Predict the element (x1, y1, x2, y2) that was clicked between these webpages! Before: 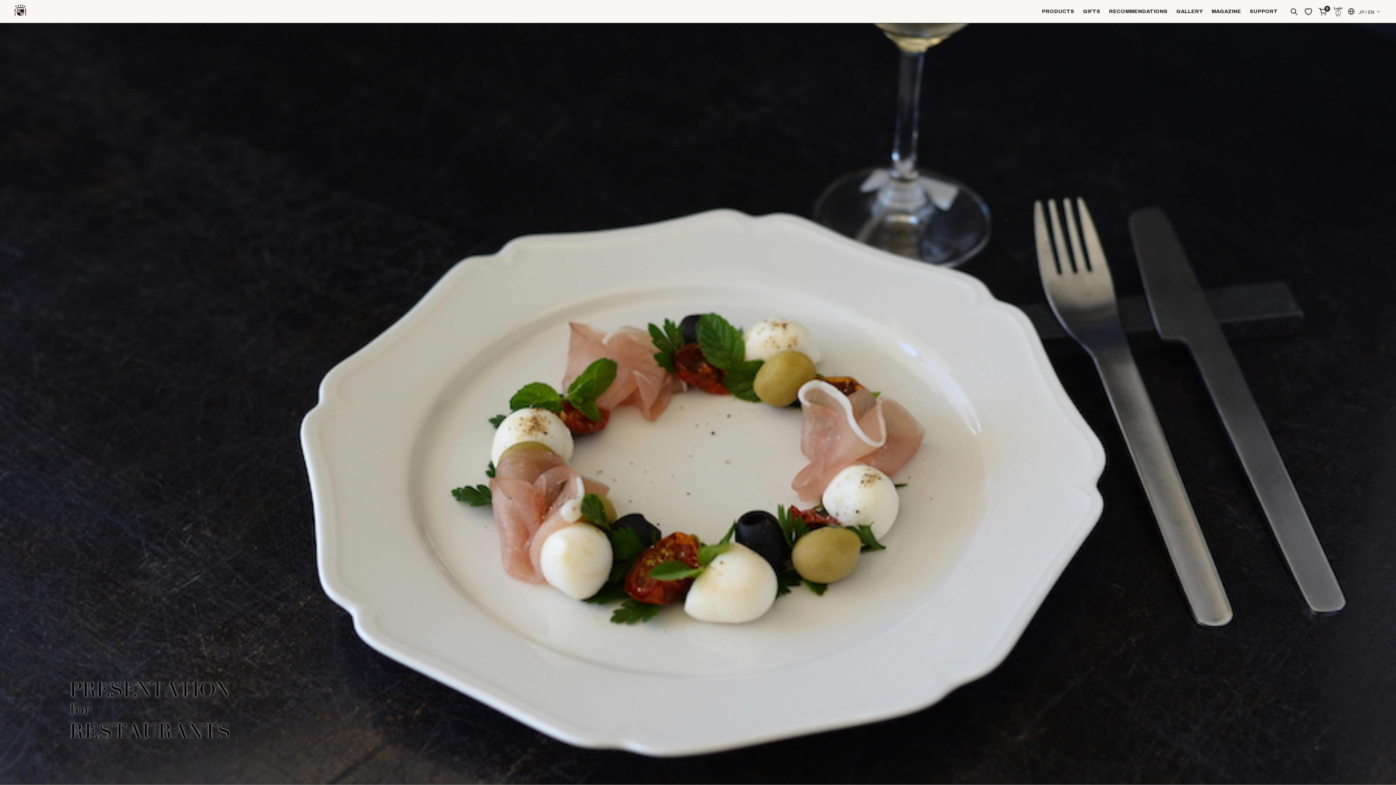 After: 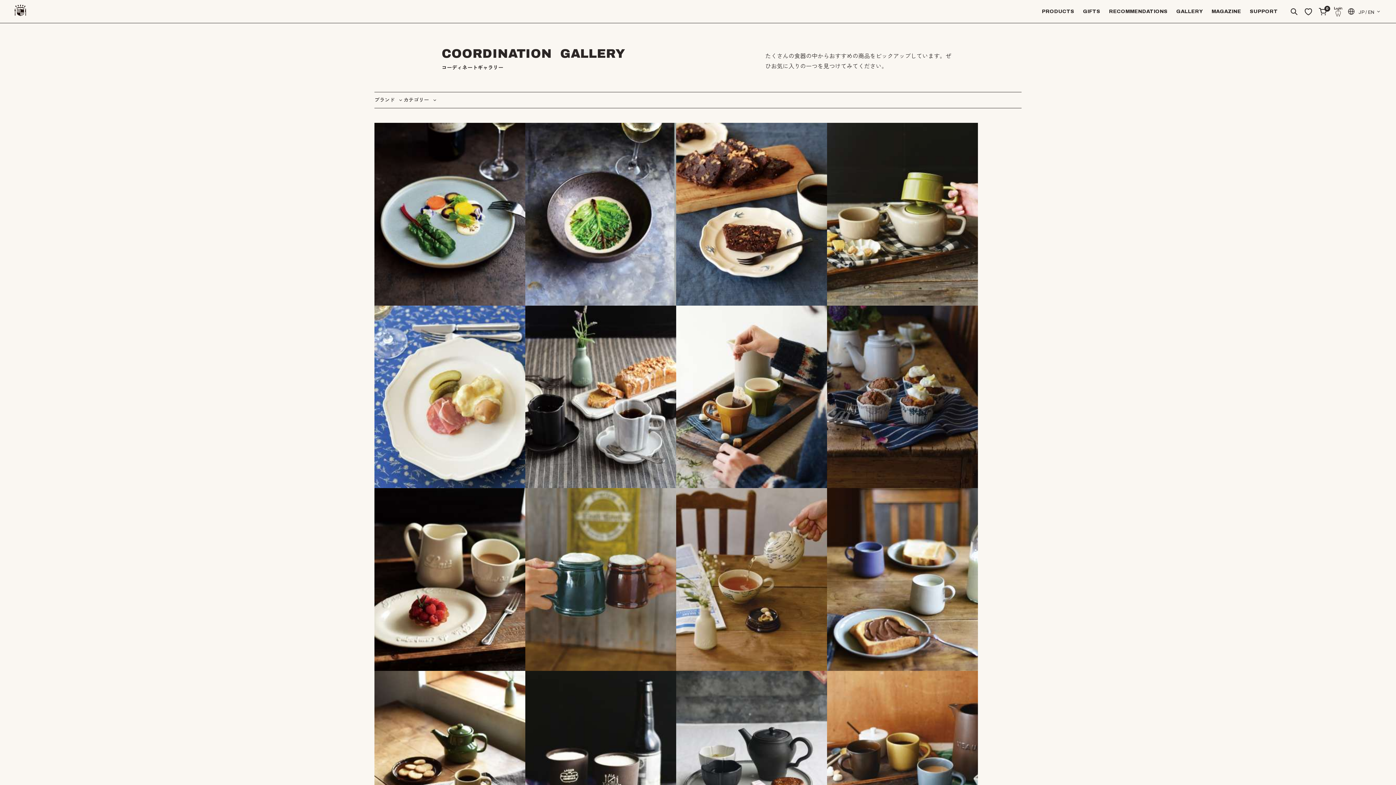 Action: label: GALLERY bbox: (0, 188, 16, 192)